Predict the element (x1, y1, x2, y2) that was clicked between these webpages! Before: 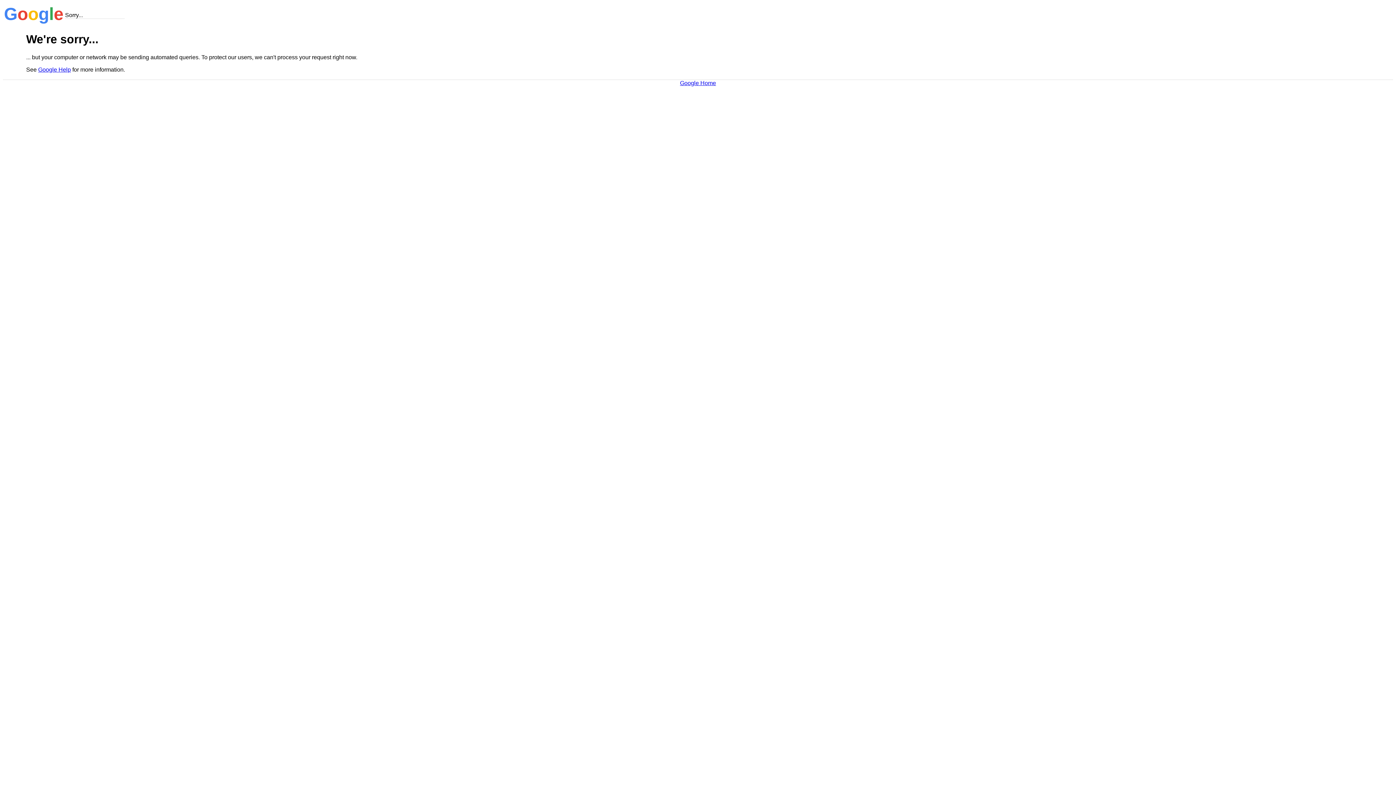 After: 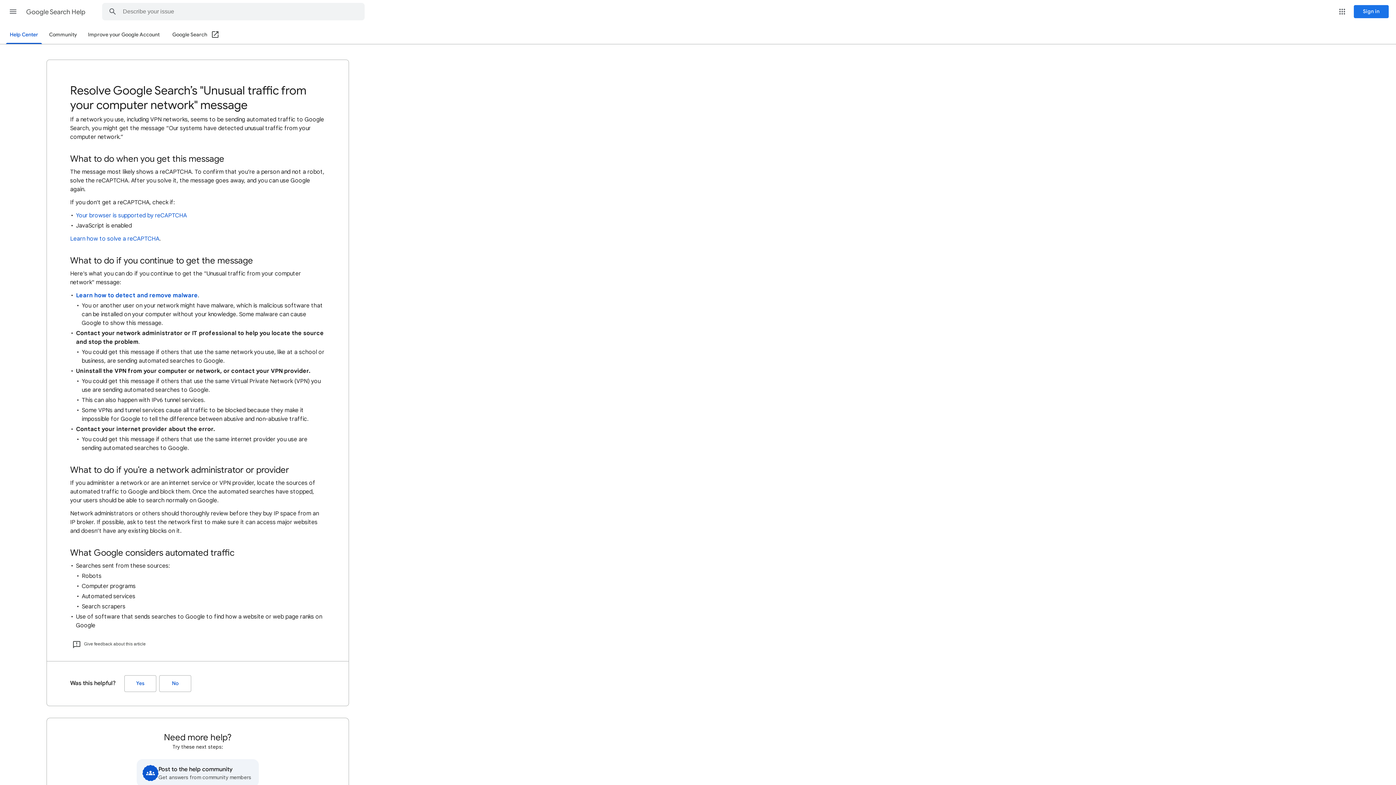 Action: label: Google Help bbox: (38, 66, 70, 72)